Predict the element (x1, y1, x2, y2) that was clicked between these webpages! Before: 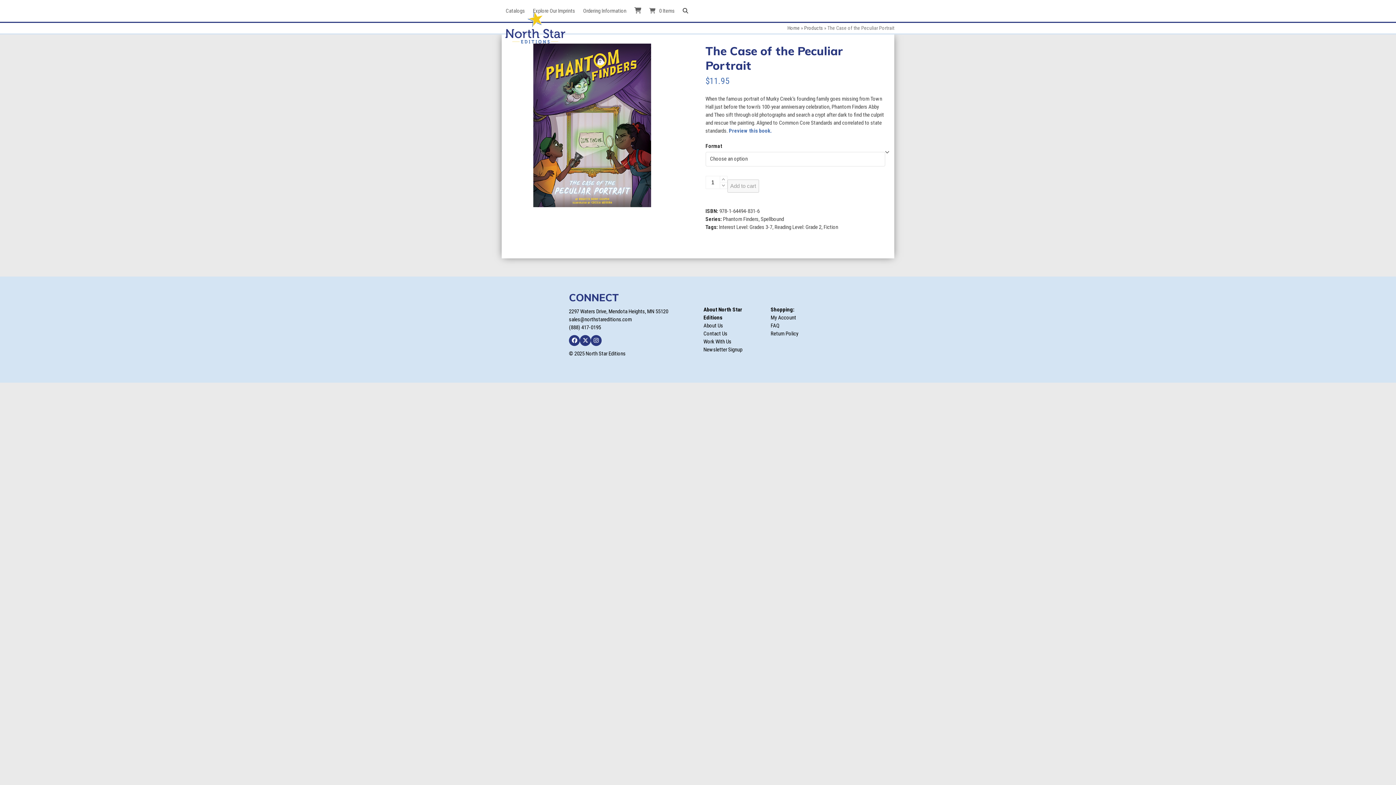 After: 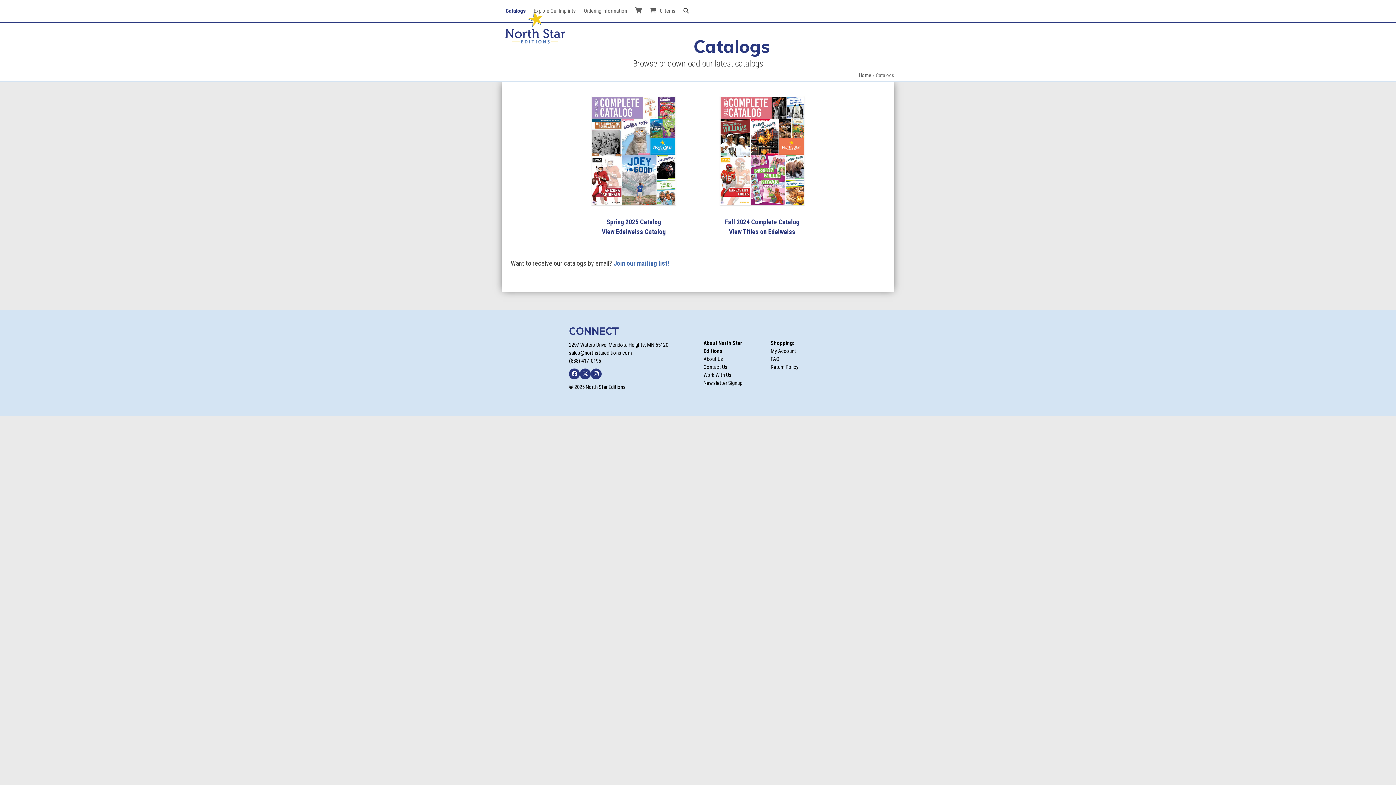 Action: label: Catalogs bbox: (501, 1, 529, 20)